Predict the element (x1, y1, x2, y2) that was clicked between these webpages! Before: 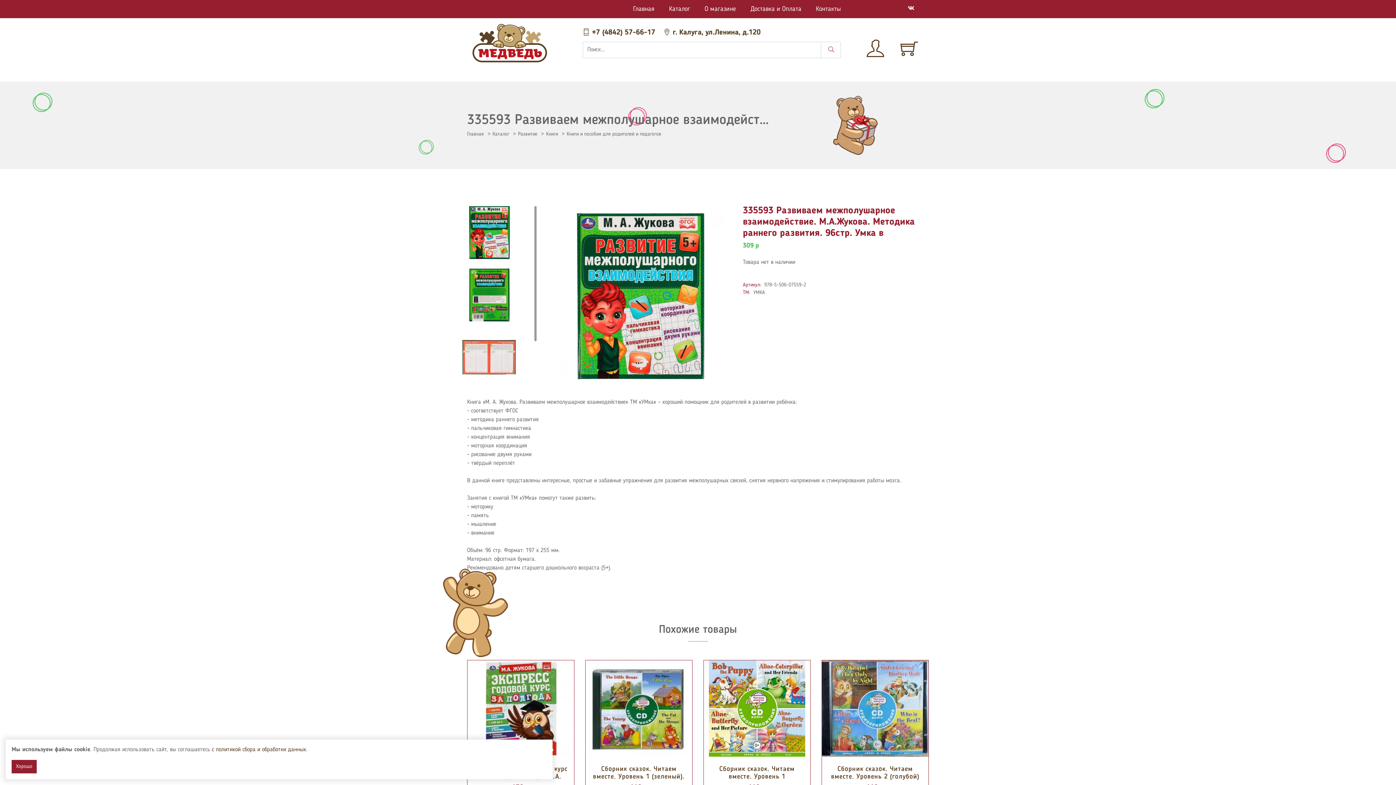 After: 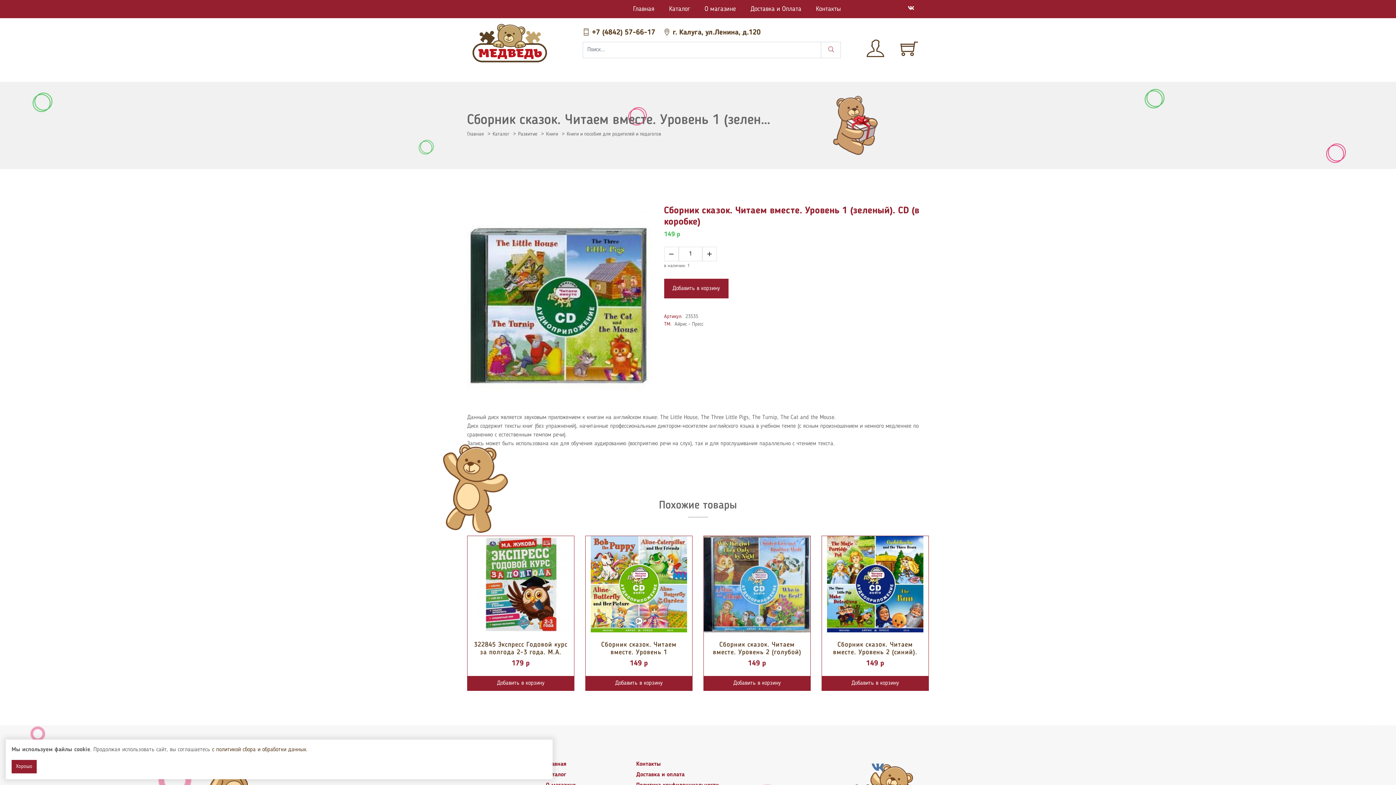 Action: bbox: (585, 660, 692, 757)